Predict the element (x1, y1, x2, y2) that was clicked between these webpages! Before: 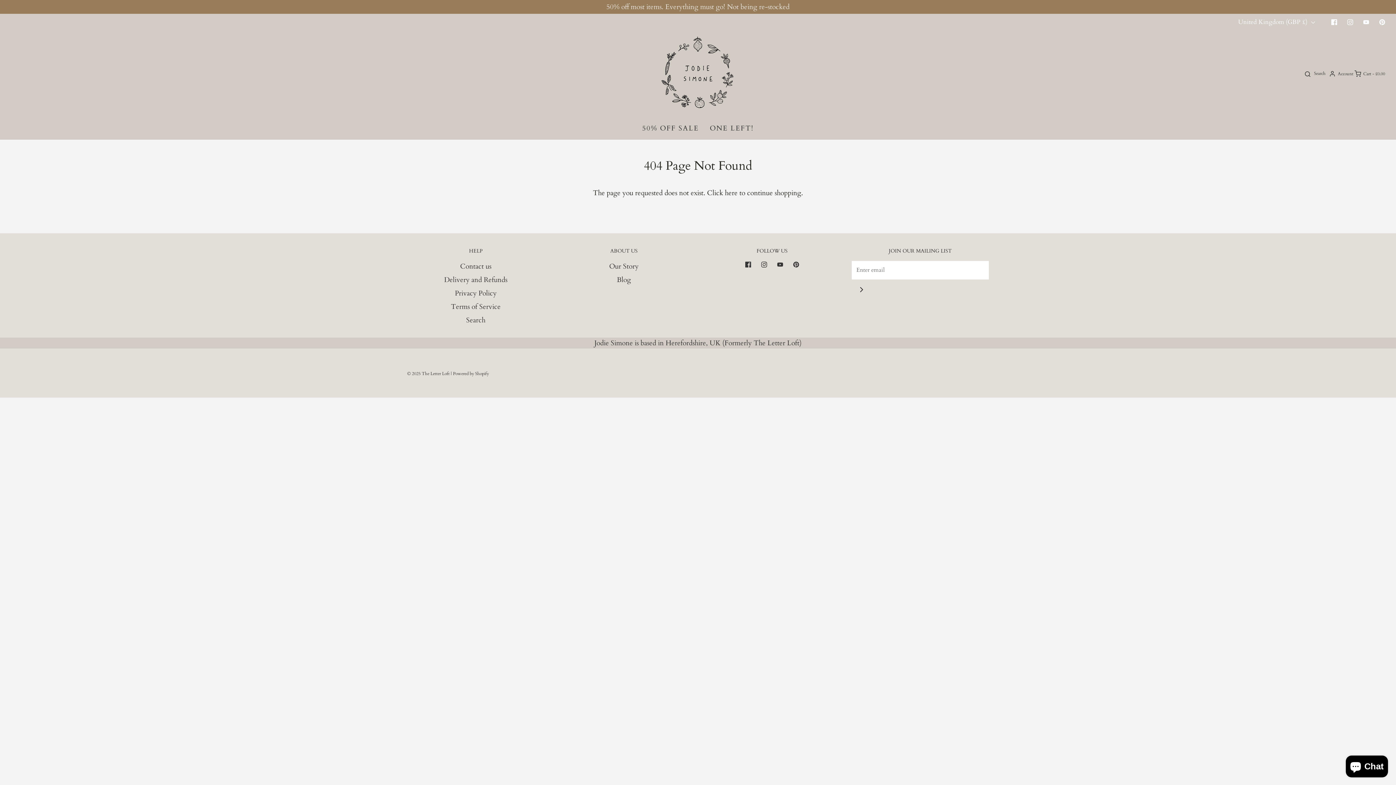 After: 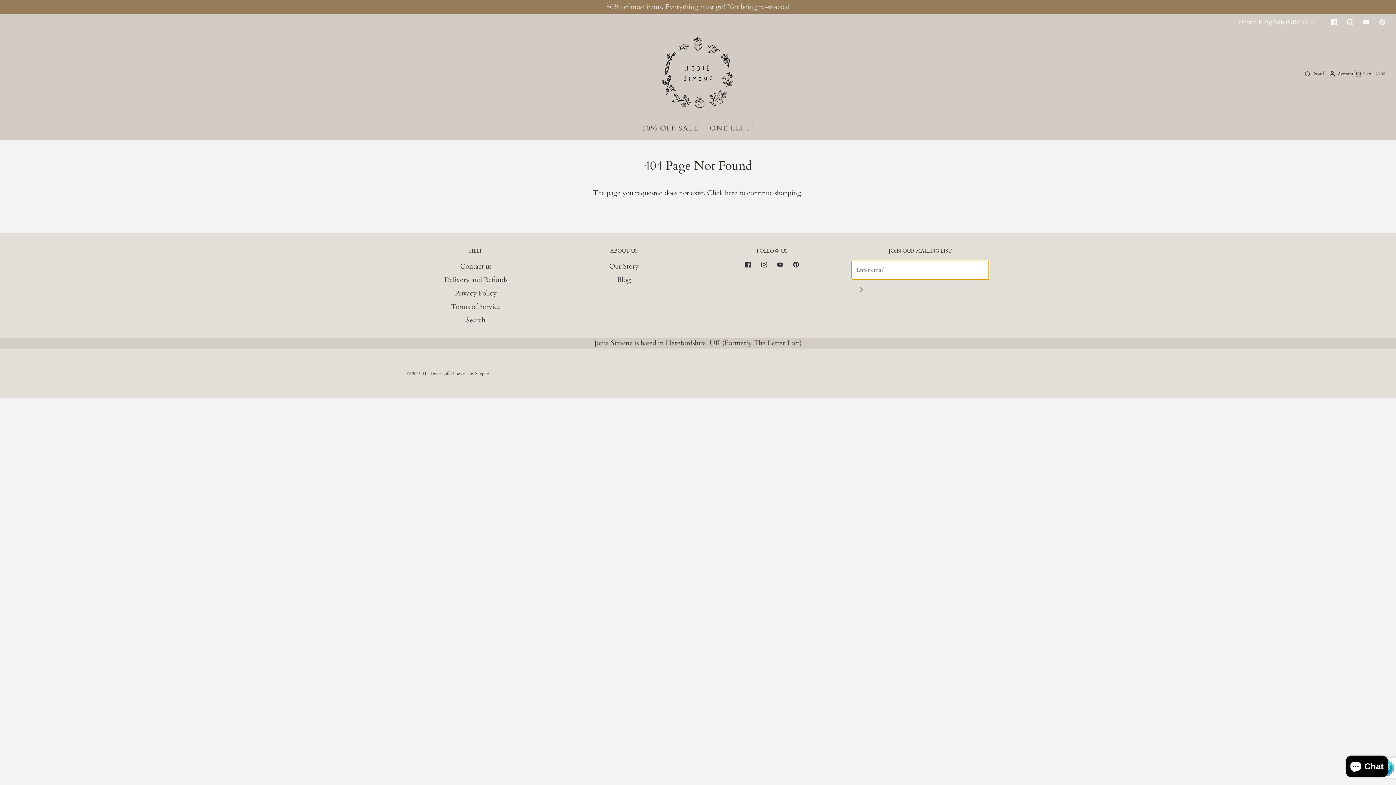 Action: label: Join bbox: (851, 279, 871, 299)